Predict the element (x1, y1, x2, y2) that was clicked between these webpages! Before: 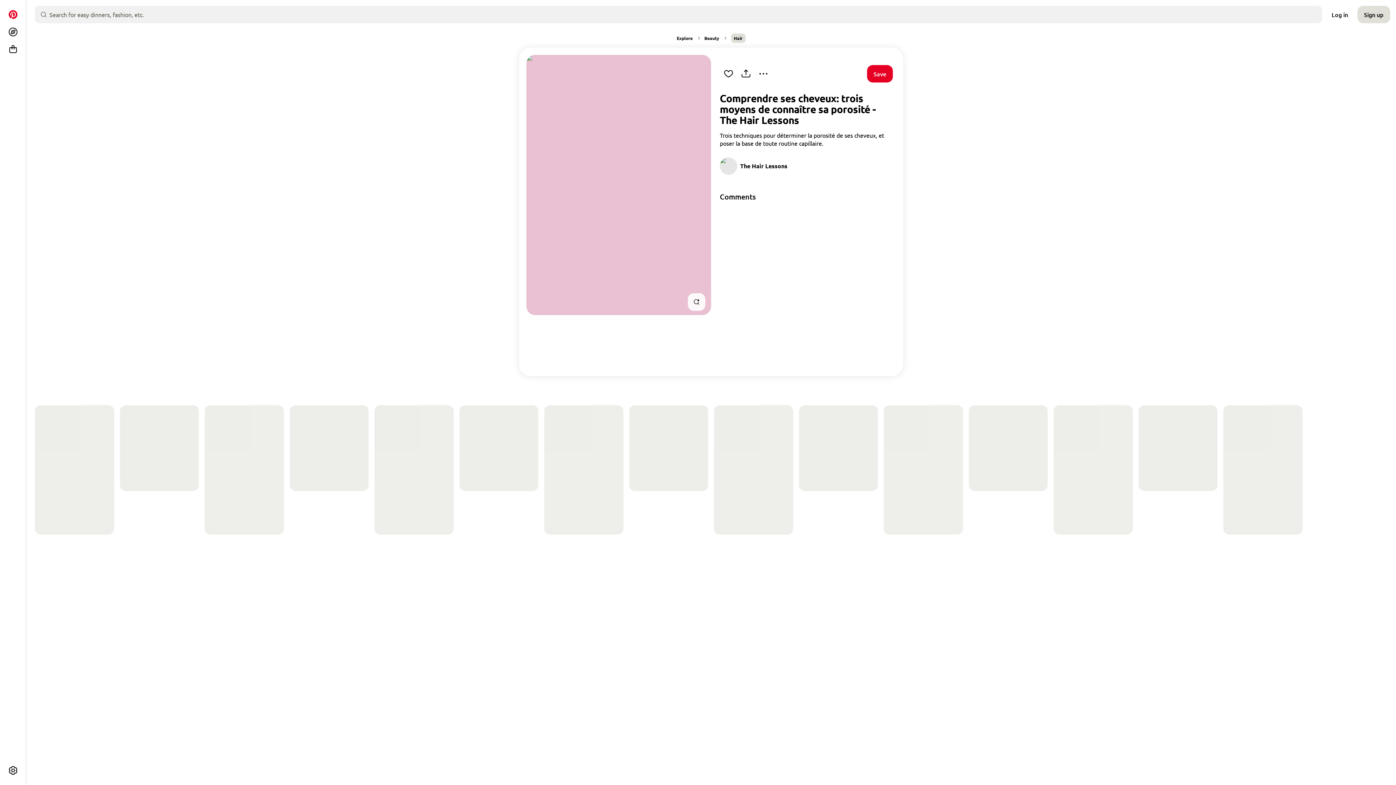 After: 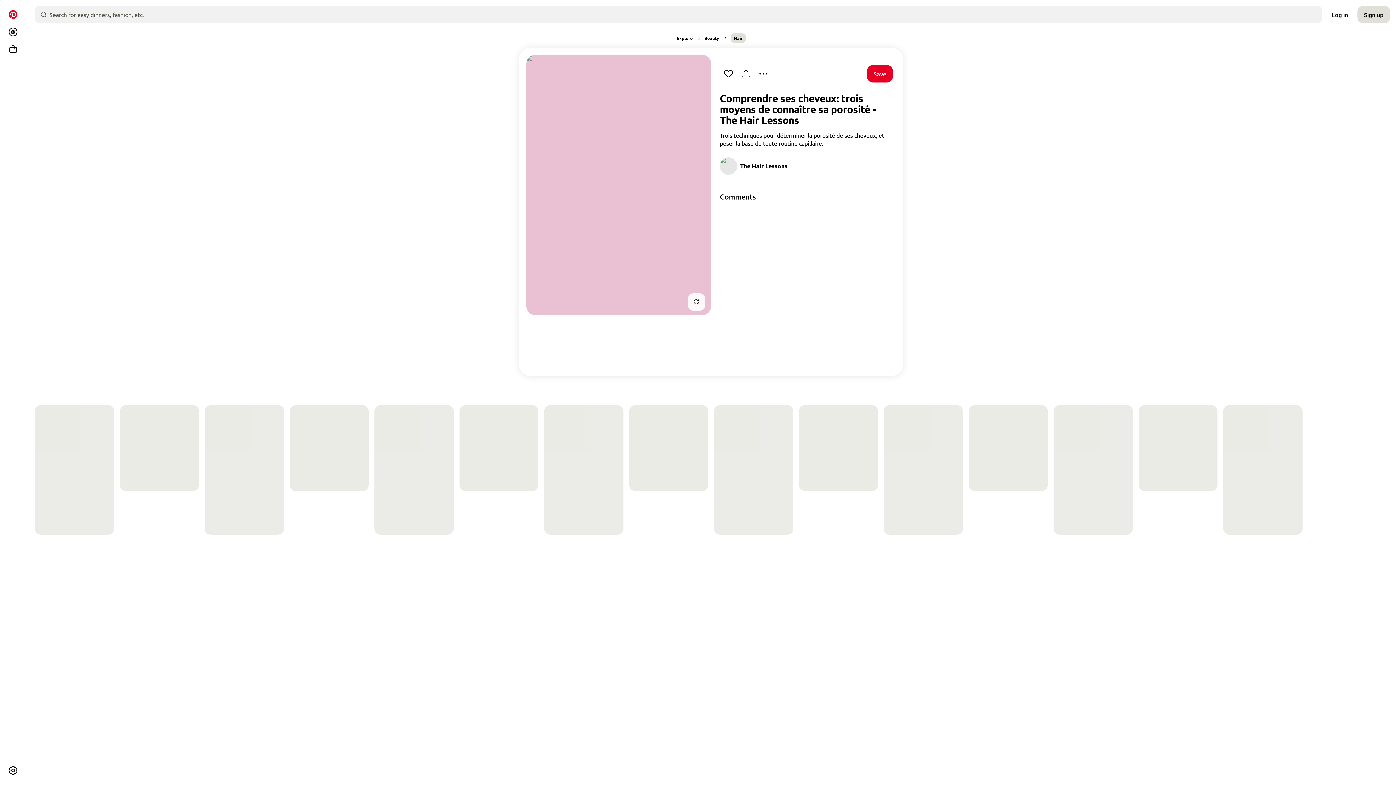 Action: label: More options bbox: (4, 762, 21, 779)